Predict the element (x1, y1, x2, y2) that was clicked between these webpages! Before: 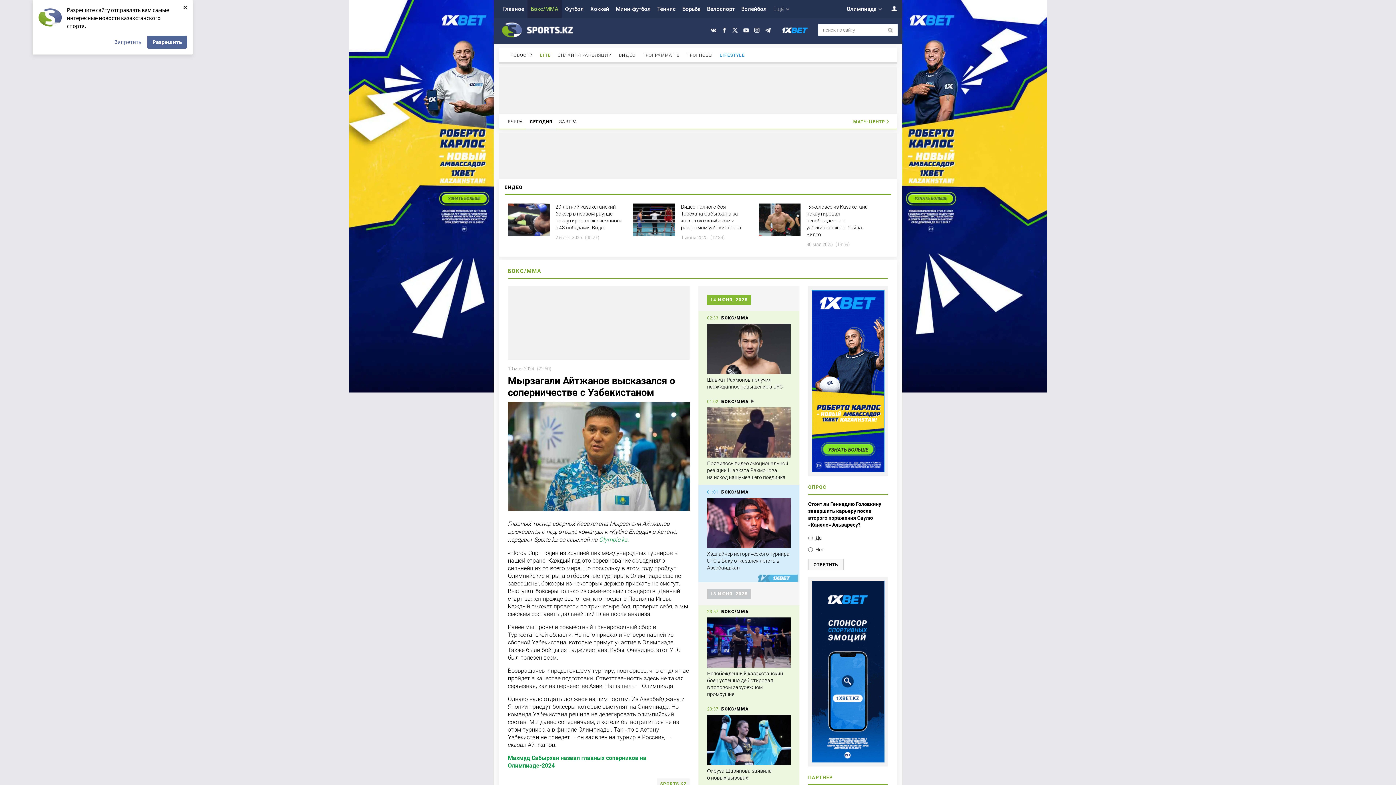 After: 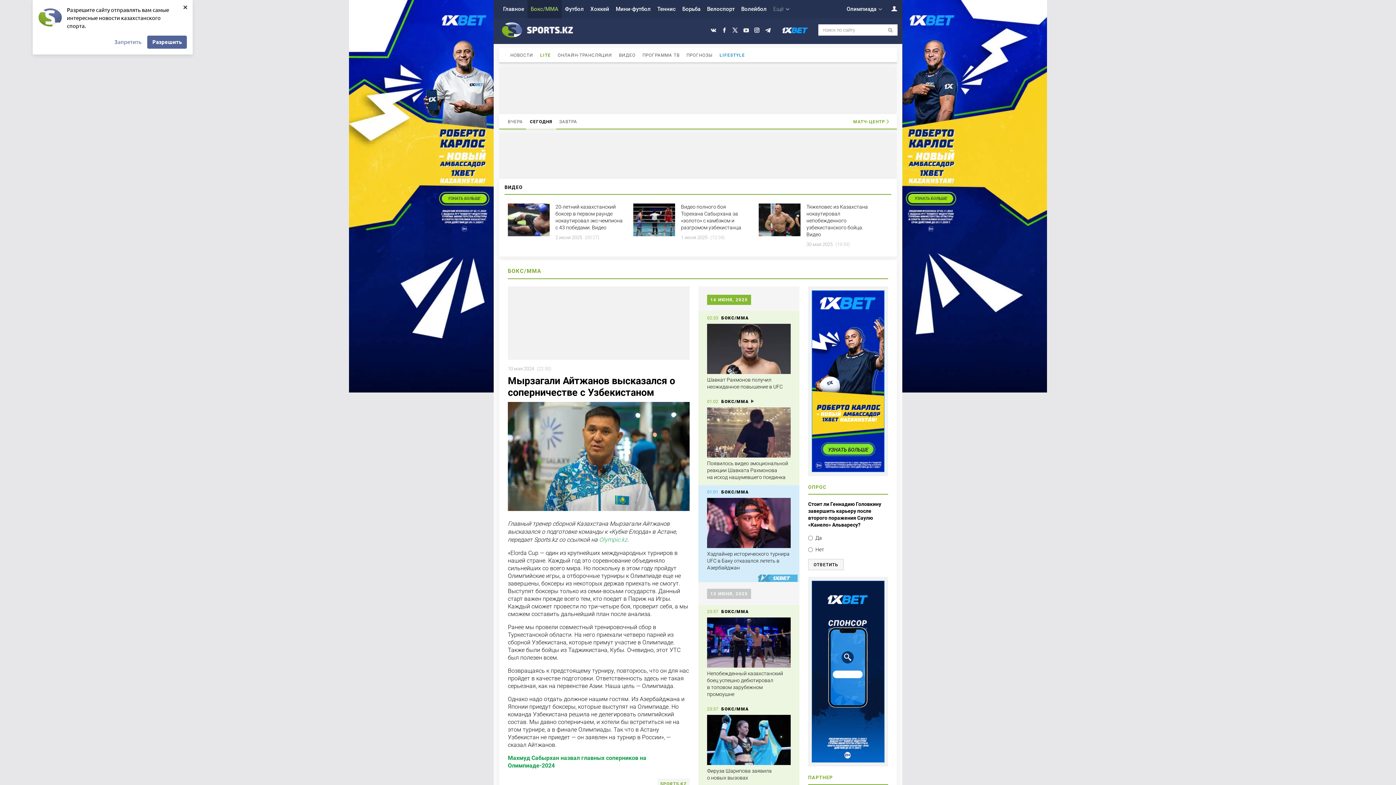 Action: label: ПАРТНЕР bbox: (808, 775, 833, 780)